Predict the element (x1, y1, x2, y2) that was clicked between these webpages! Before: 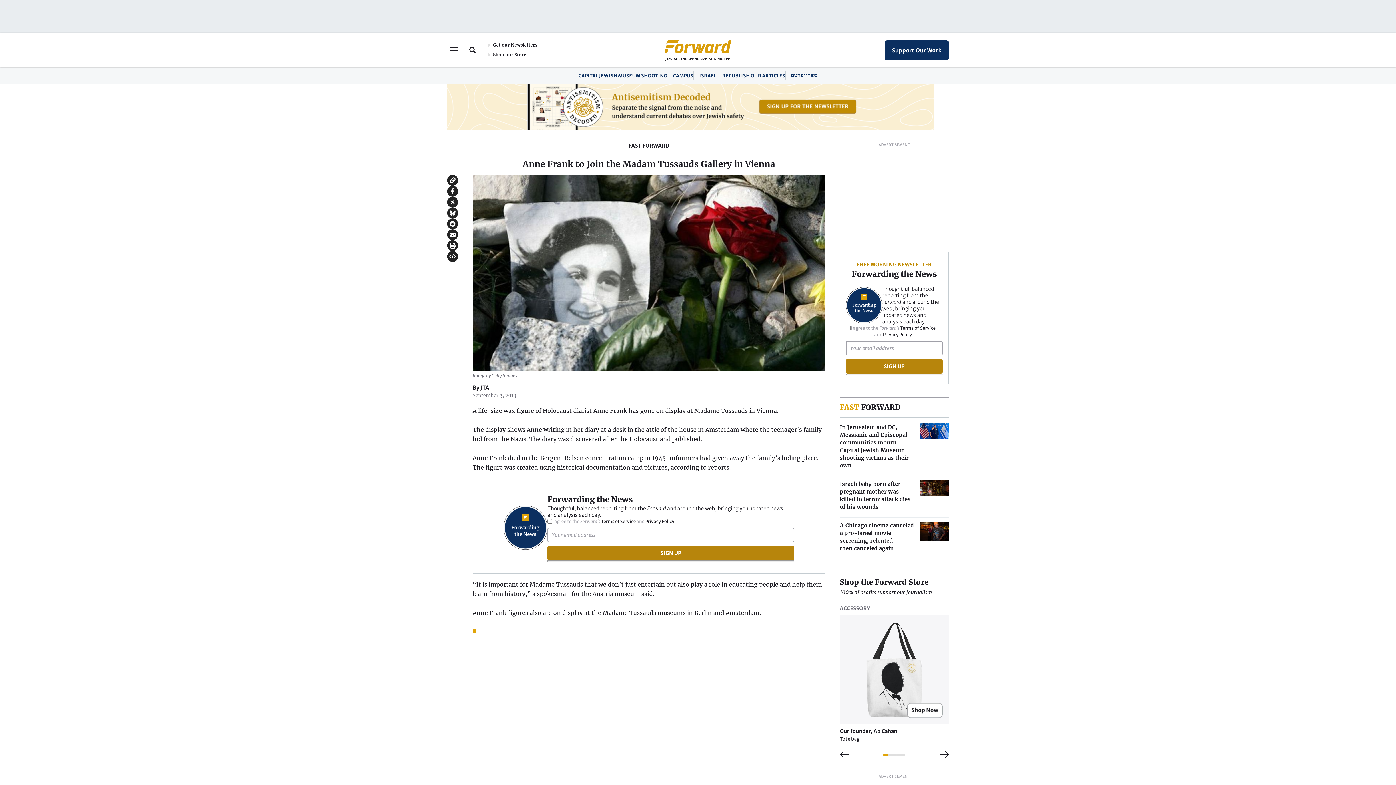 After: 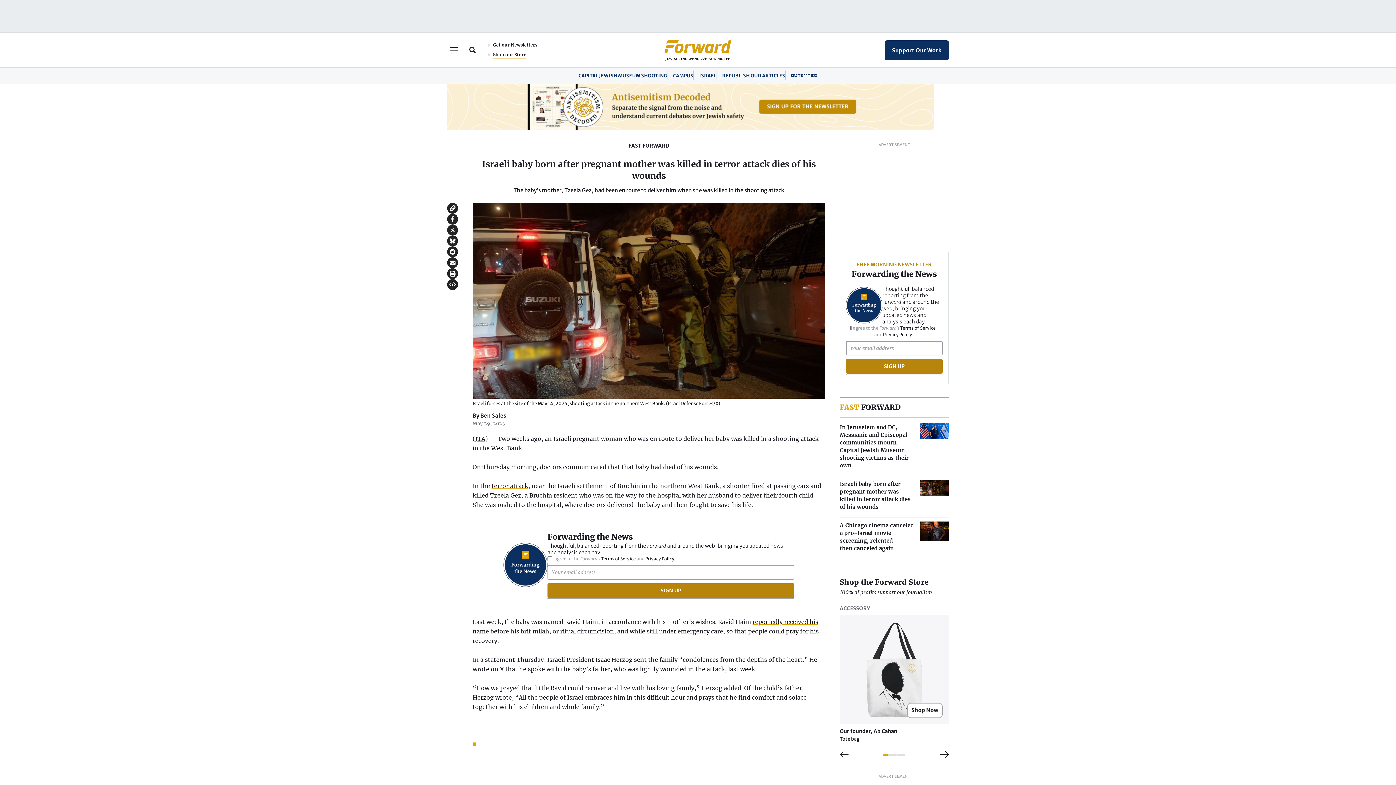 Action: bbox: (840, 480, 949, 510) label: Israeli baby born after pregnant mother was killed in terror attack dies of his wounds